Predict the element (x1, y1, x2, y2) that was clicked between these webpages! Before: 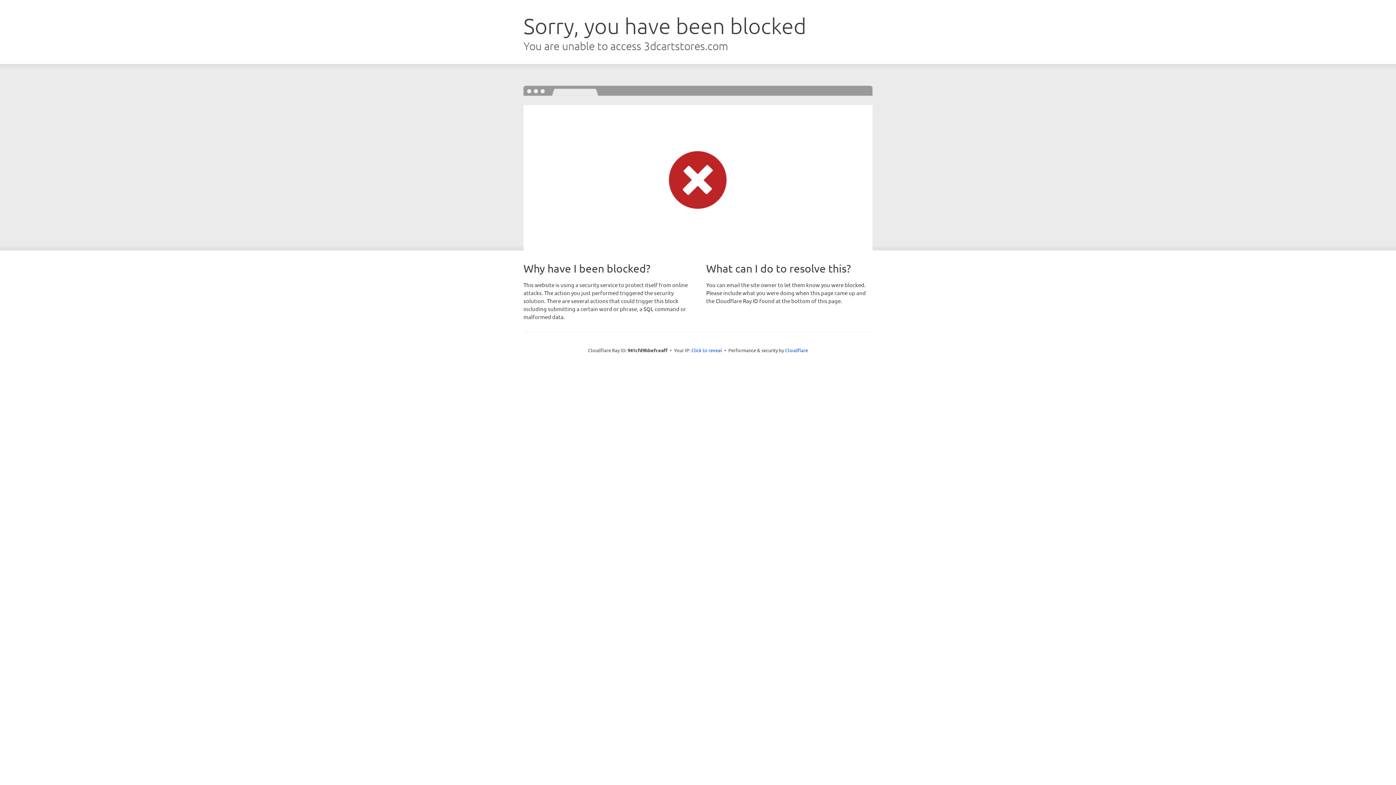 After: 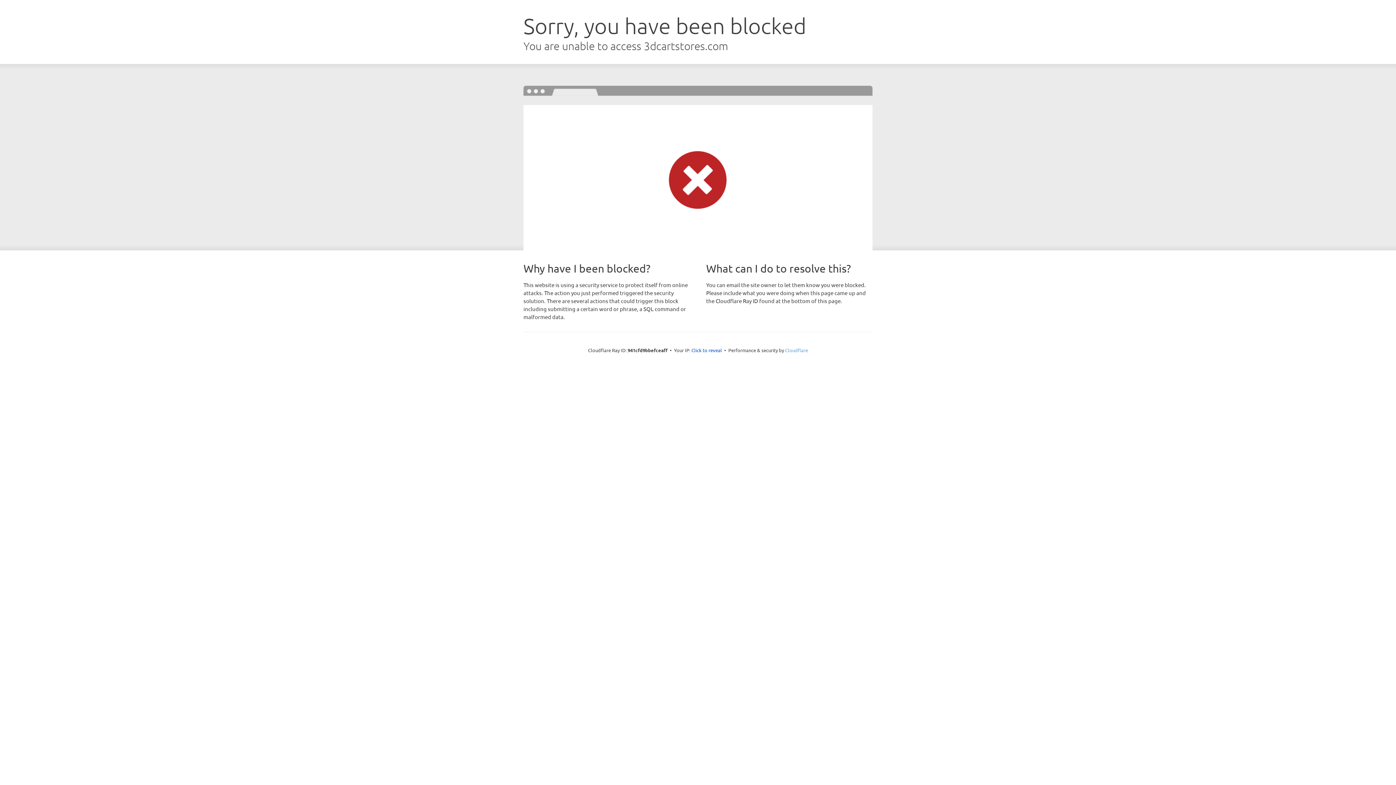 Action: bbox: (785, 347, 808, 353) label: Cloudflare